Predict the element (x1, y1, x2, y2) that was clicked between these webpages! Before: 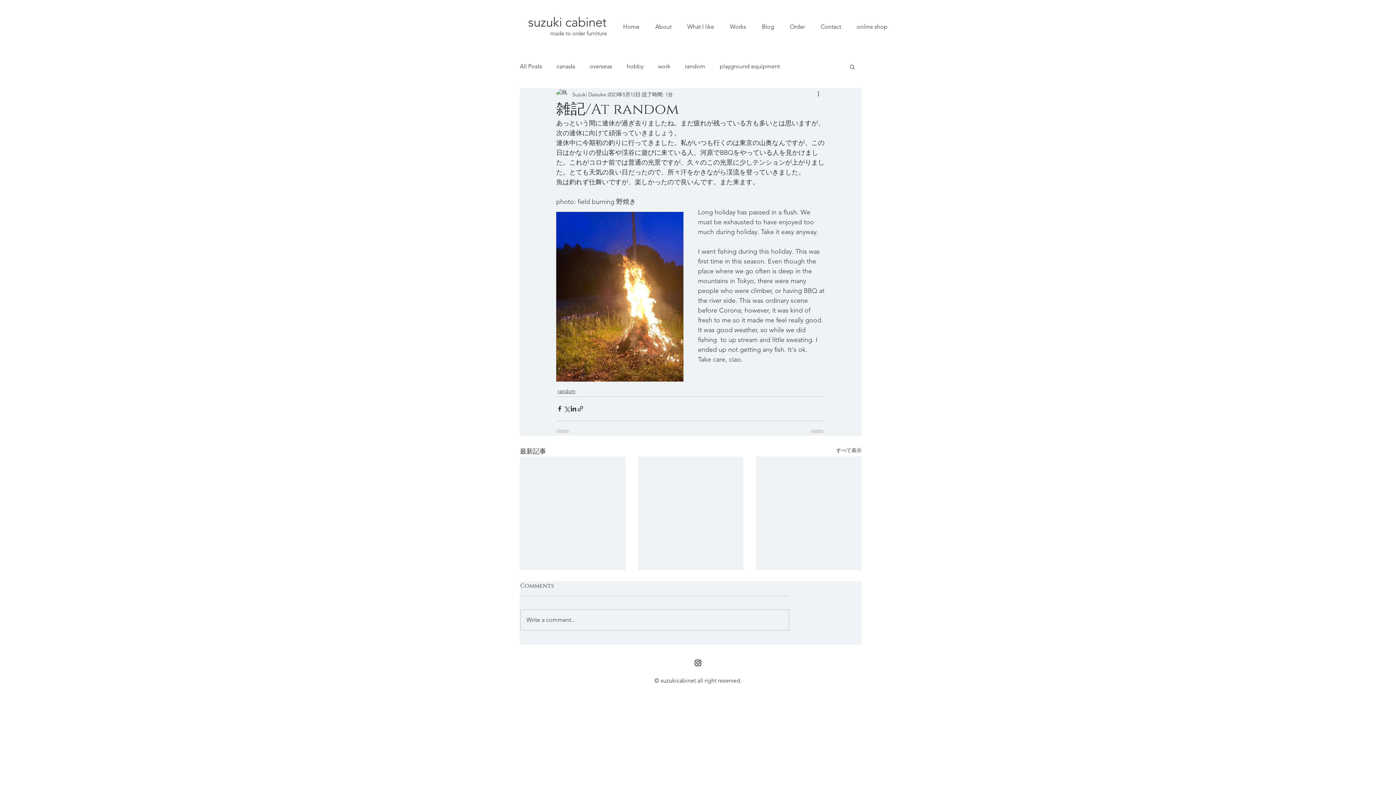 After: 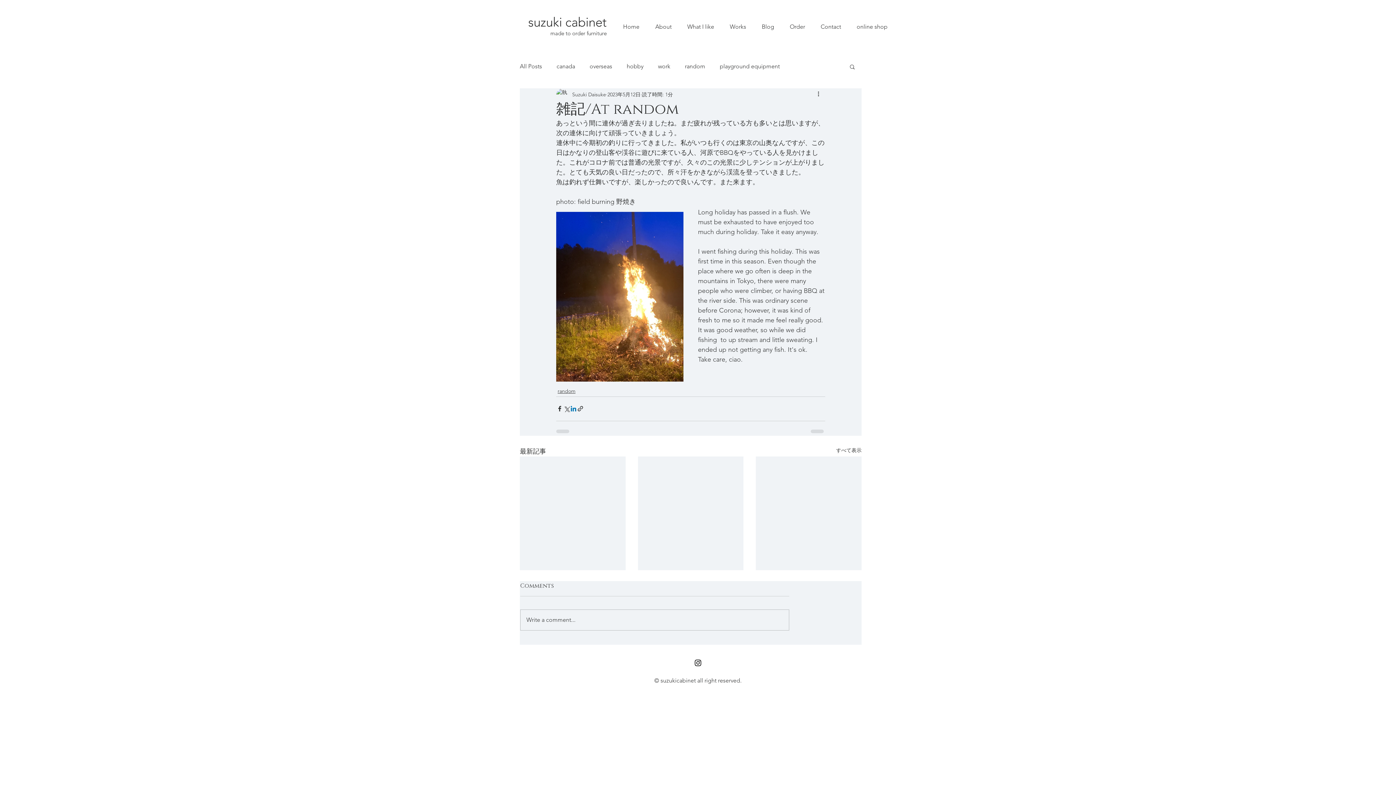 Action: bbox: (570, 405, 577, 412) label: LinkedIn でシェア